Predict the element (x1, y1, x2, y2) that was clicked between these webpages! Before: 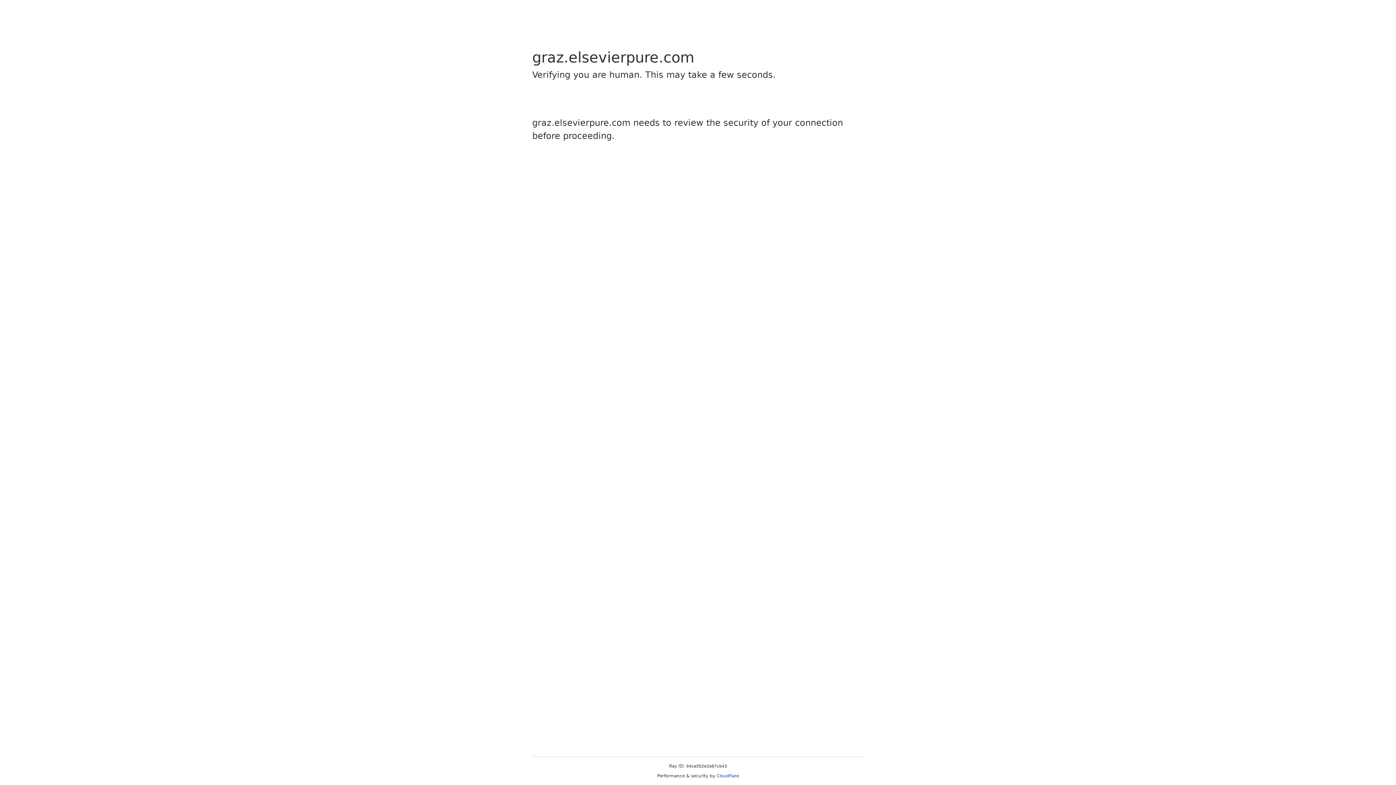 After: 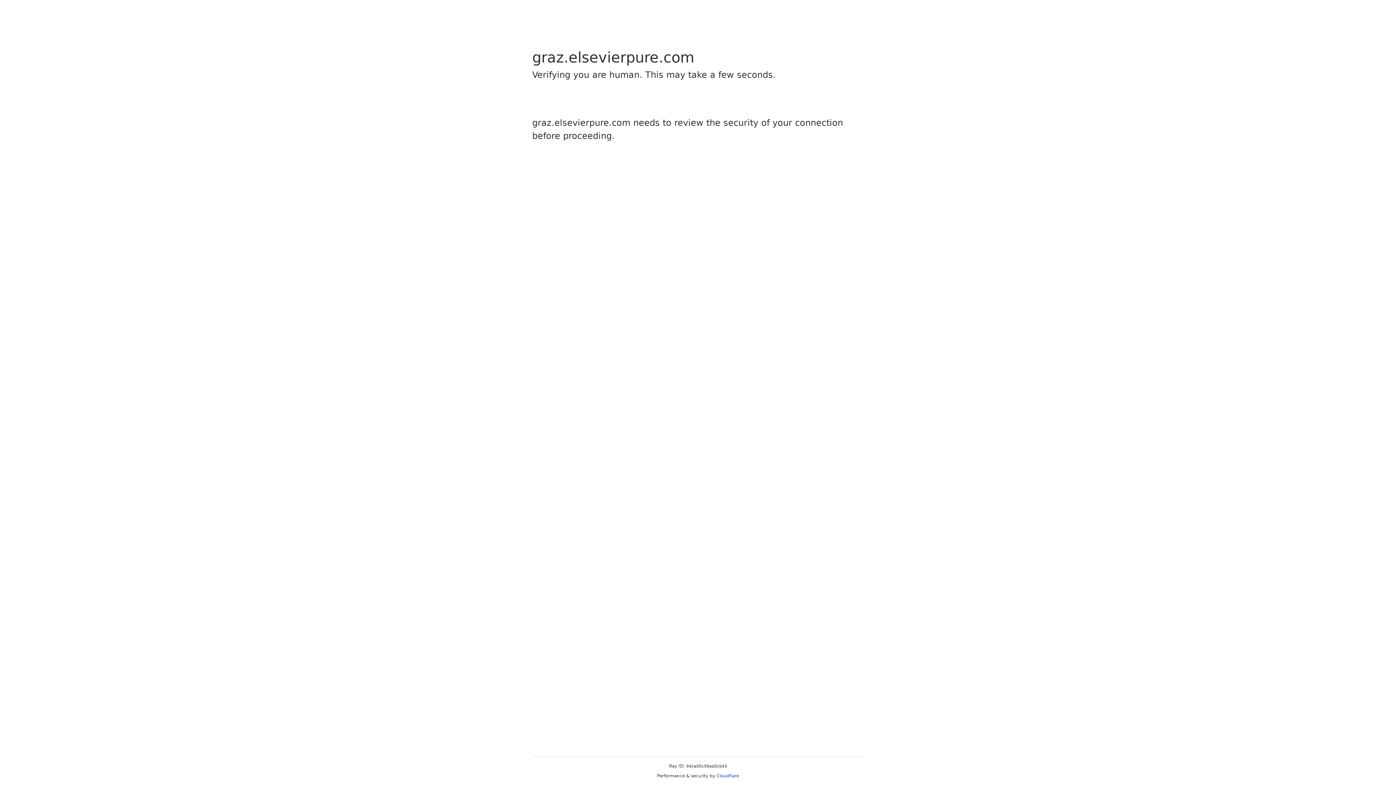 Action: label: Cloudflare bbox: (716, 773, 739, 778)